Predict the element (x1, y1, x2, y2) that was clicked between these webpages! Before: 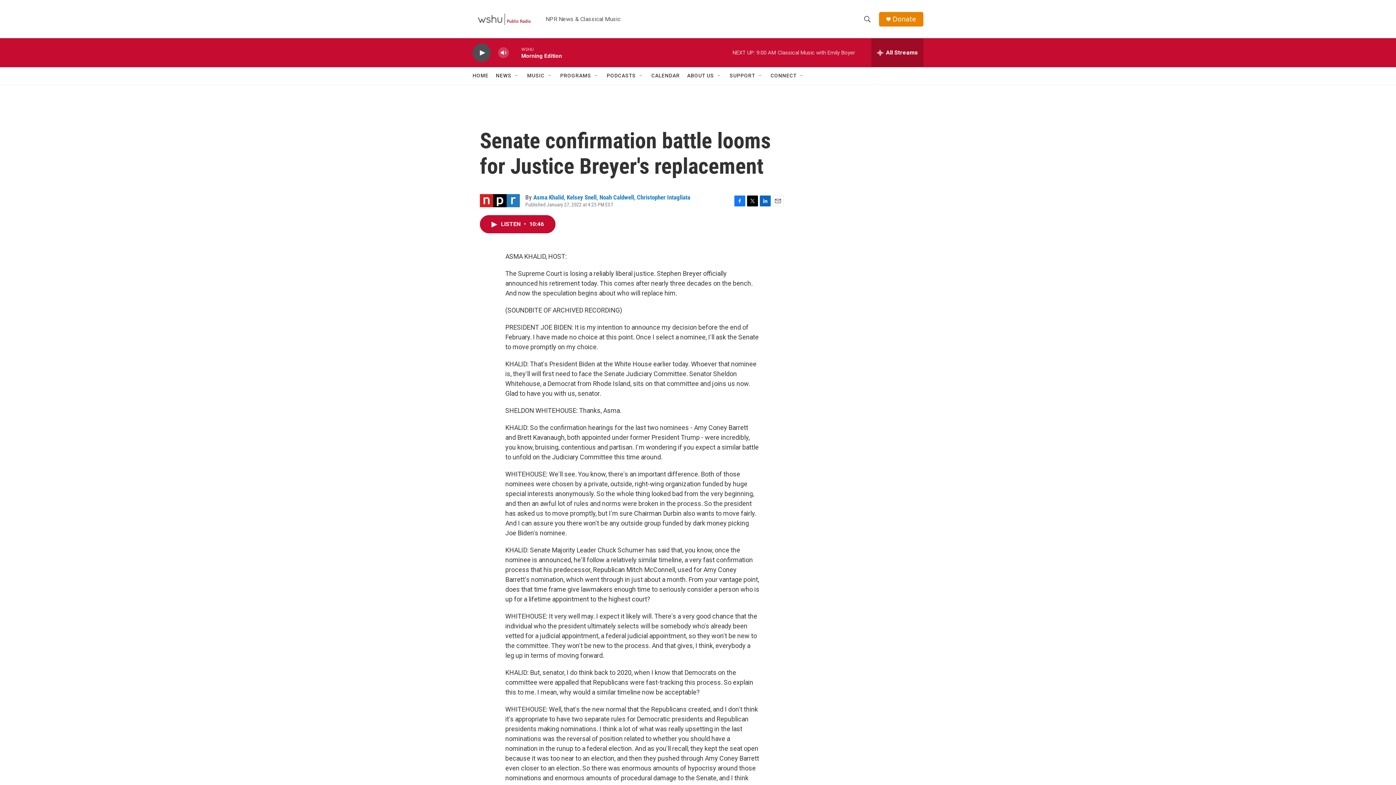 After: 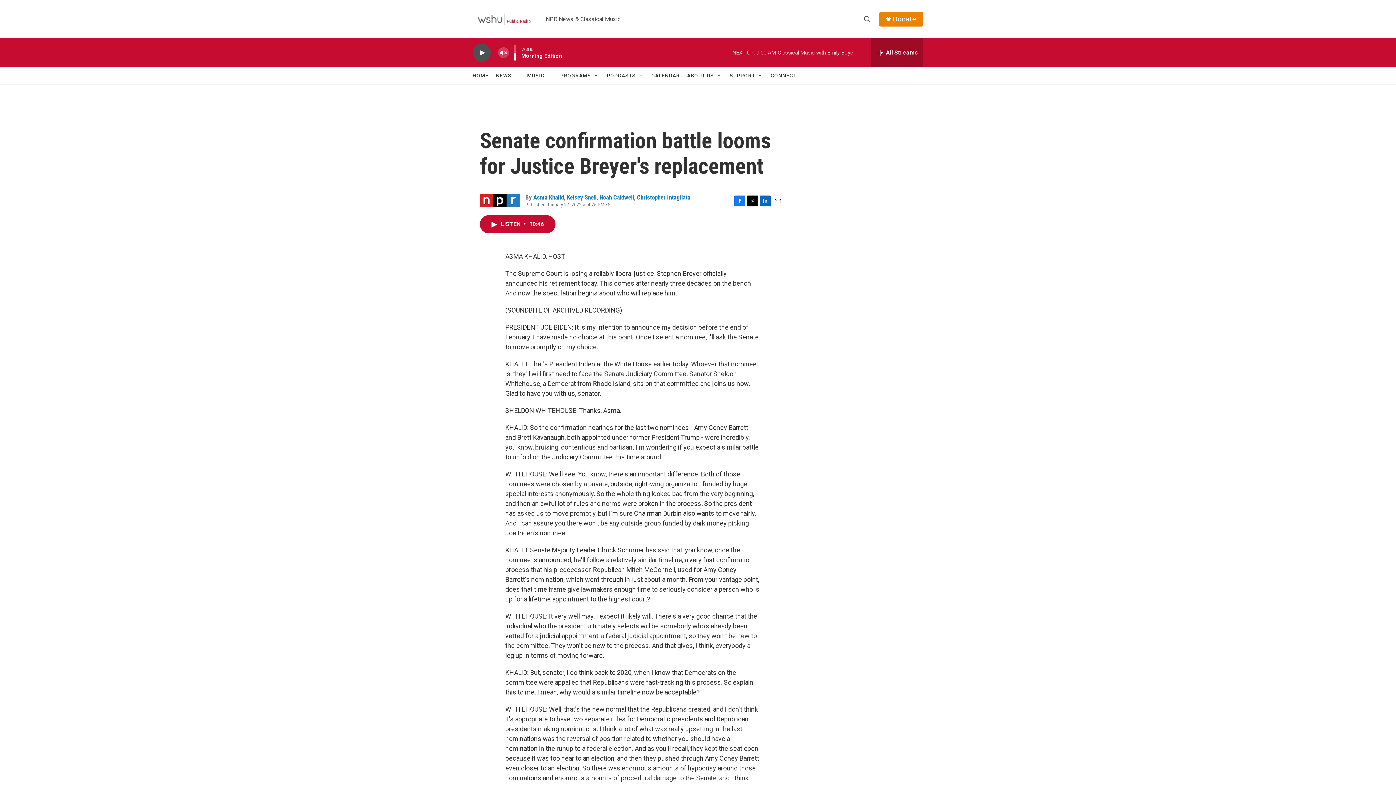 Action: label: volume bbox: (497, 44, 509, 60)